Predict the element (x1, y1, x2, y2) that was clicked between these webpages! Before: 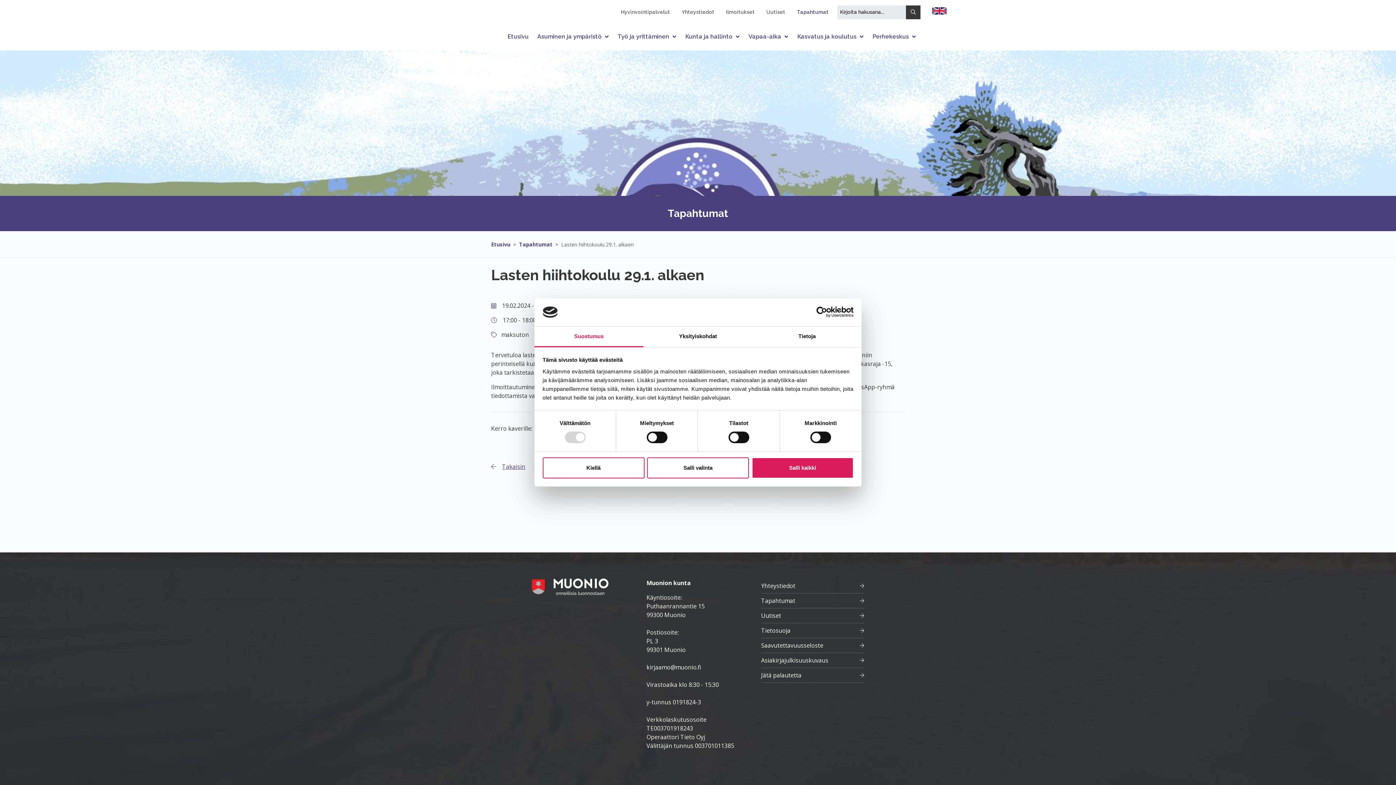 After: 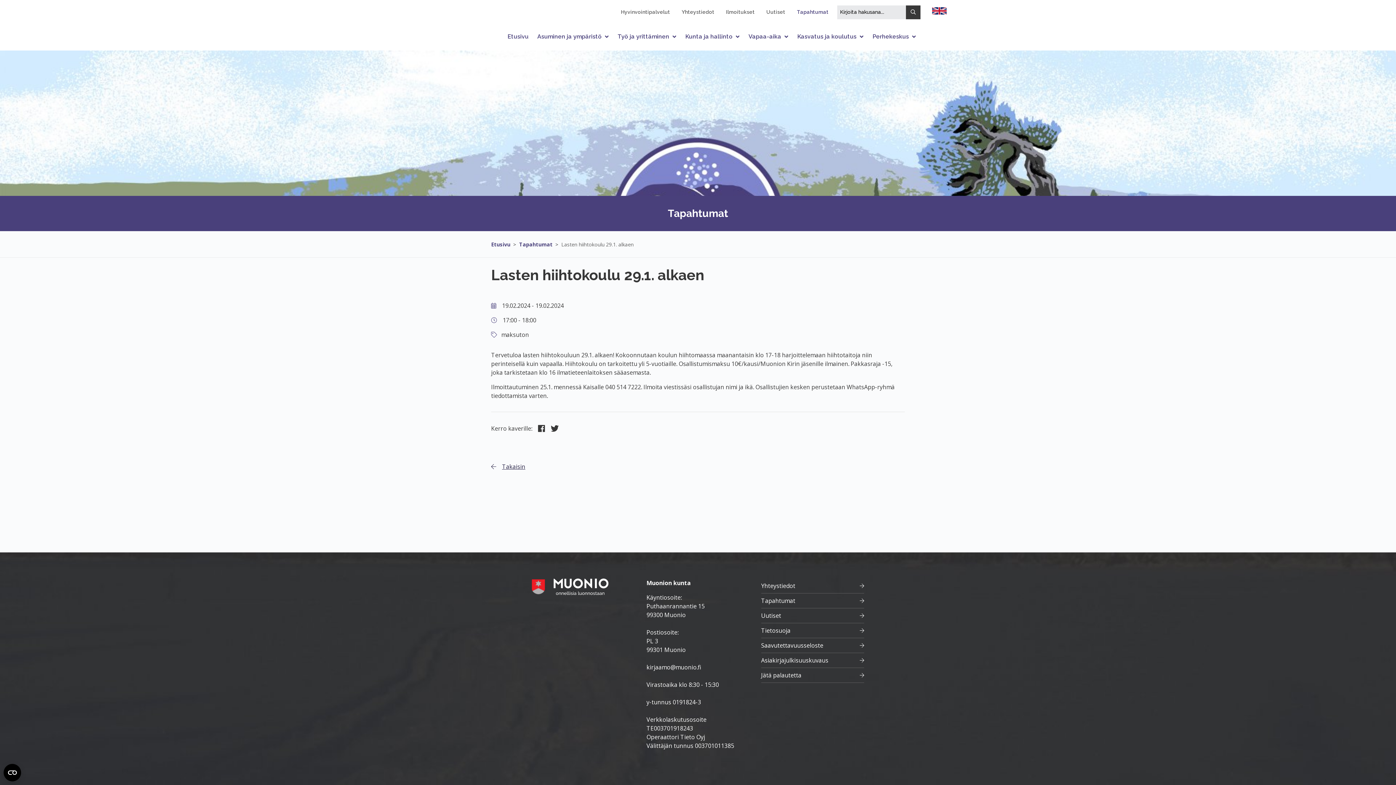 Action: bbox: (751, 457, 853, 478) label: Salli kaikki